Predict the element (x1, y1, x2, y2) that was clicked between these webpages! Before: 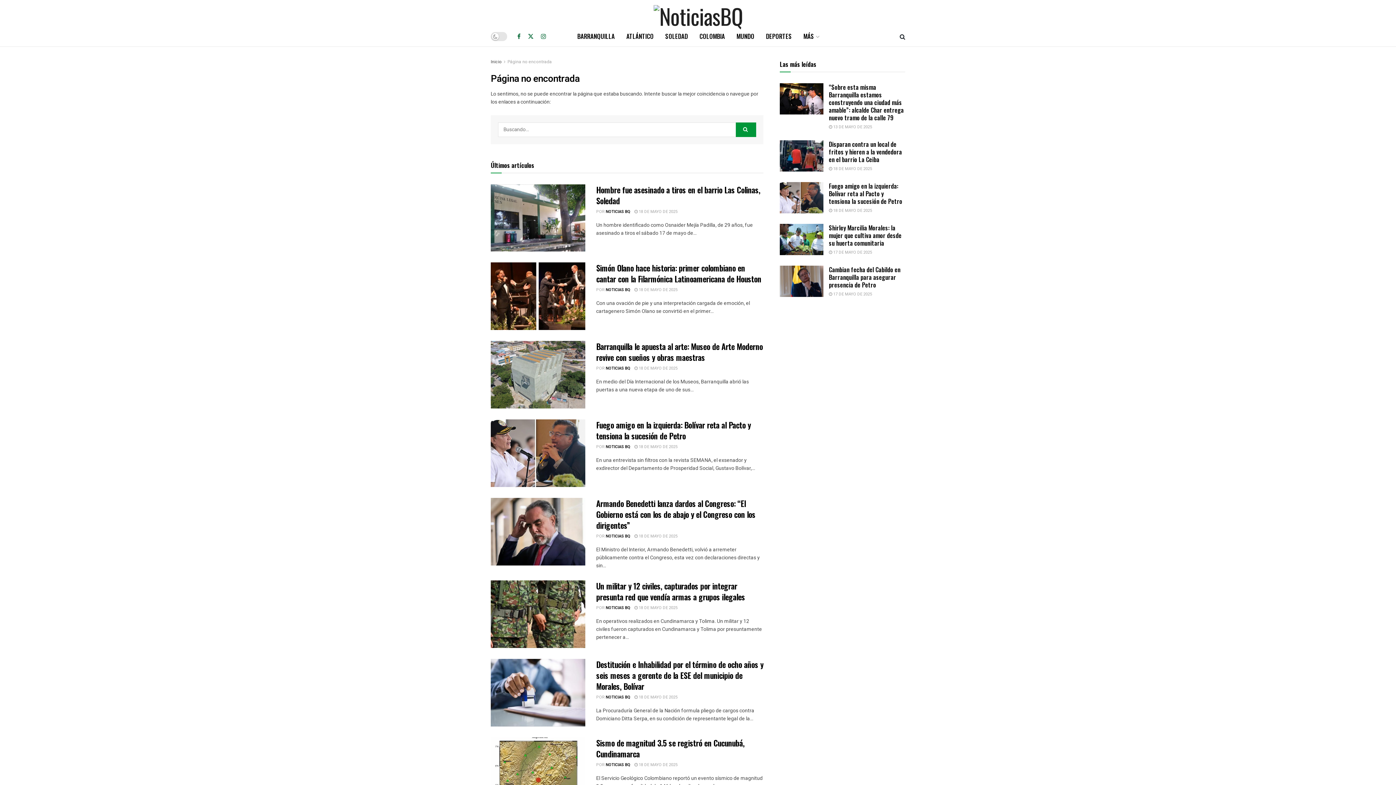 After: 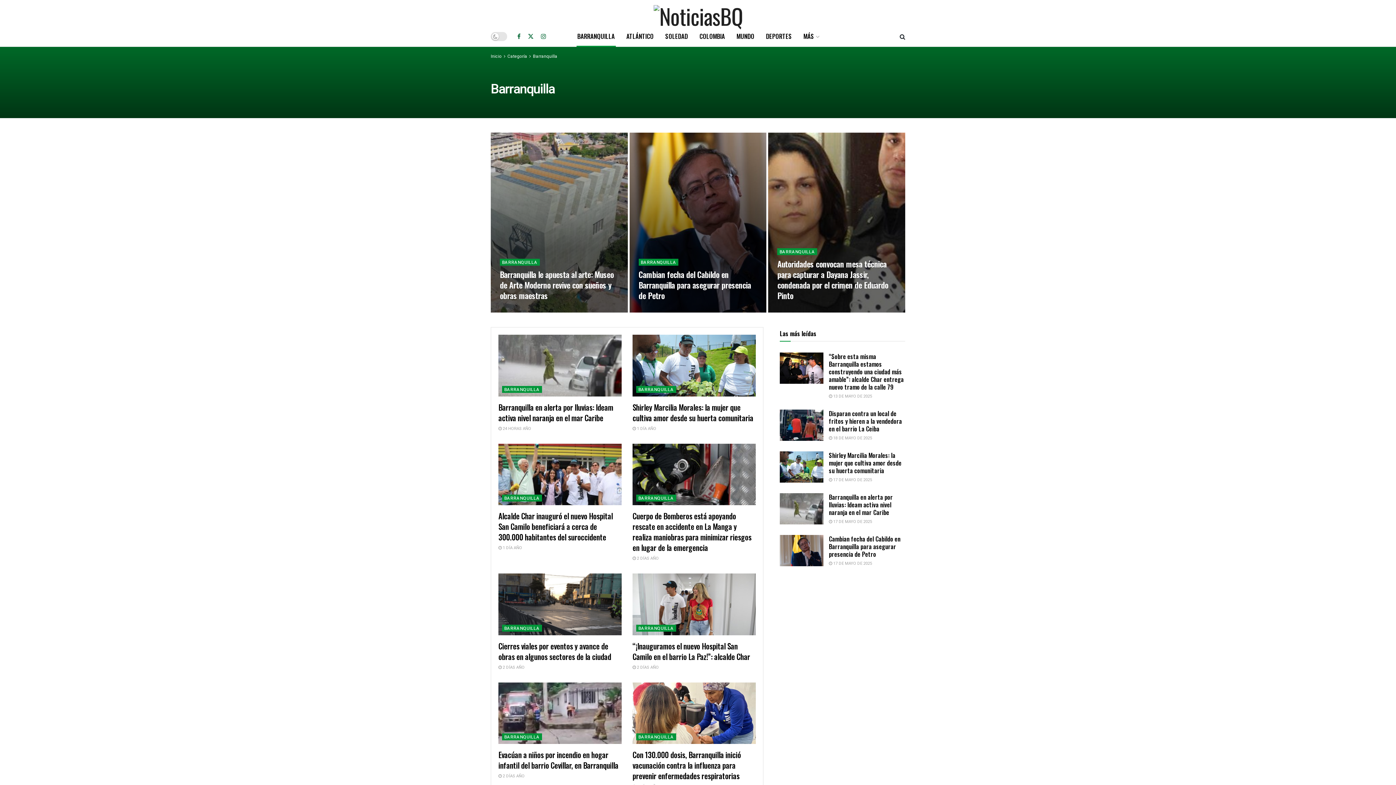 Action: label: BARRANQUILLA bbox: (571, 26, 620, 46)